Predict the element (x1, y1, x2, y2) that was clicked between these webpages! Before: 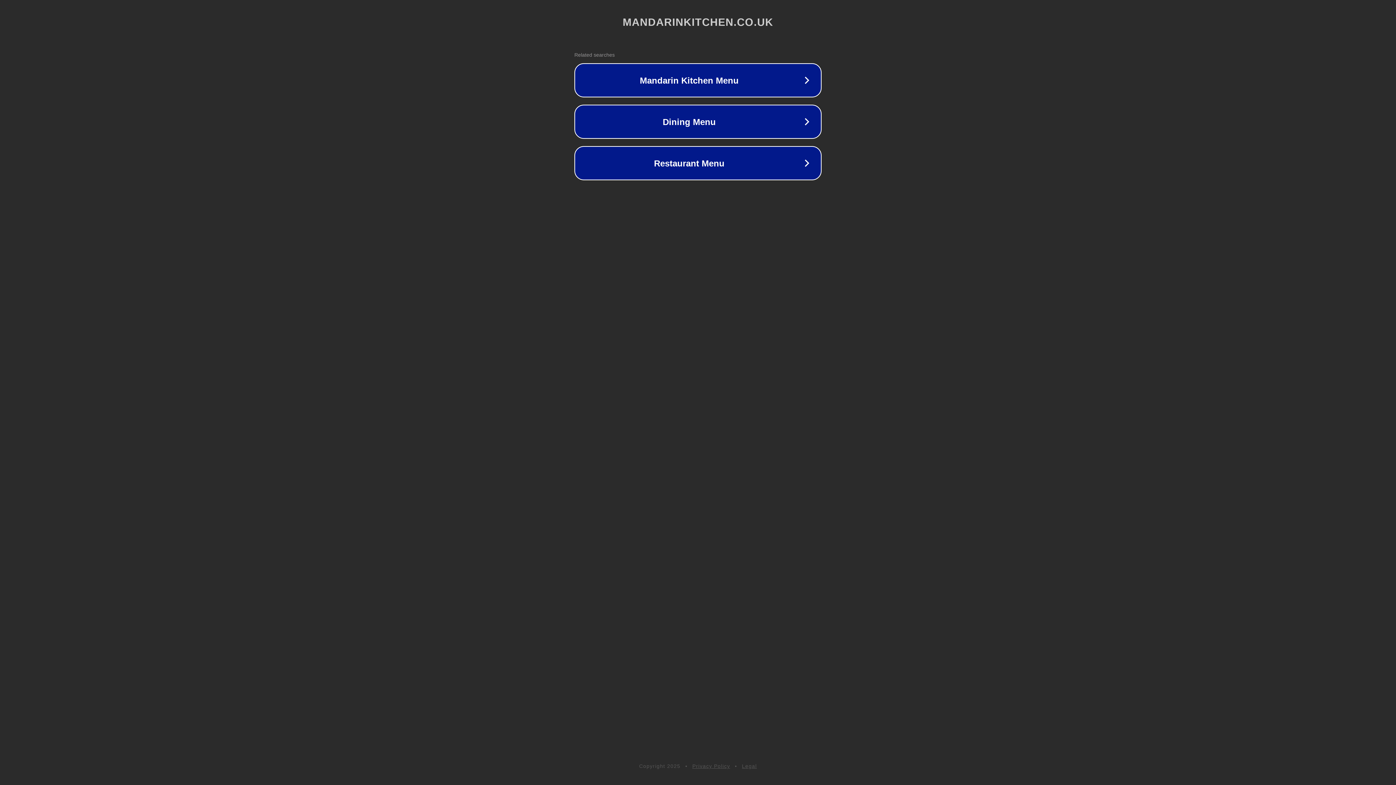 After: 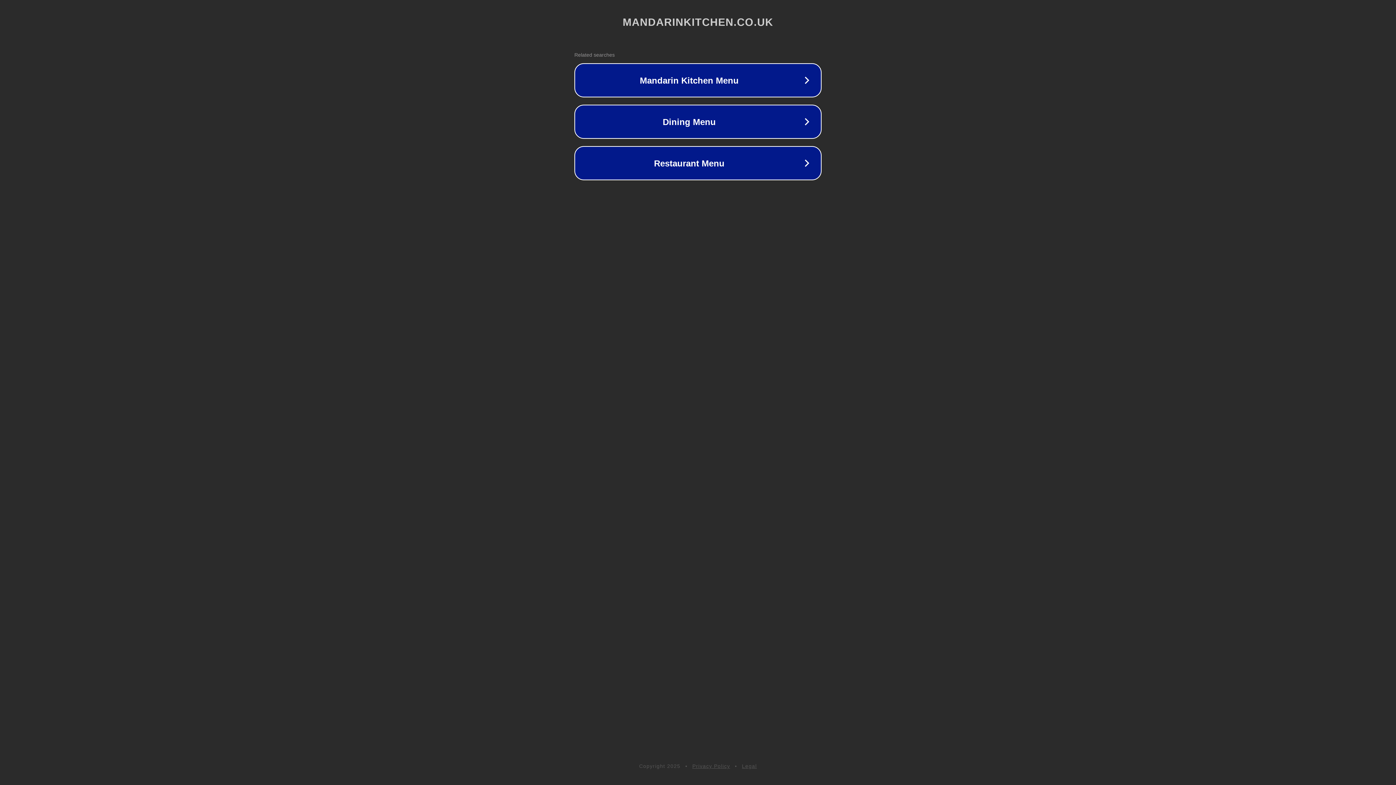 Action: label: Legal bbox: (742, 763, 757, 769)